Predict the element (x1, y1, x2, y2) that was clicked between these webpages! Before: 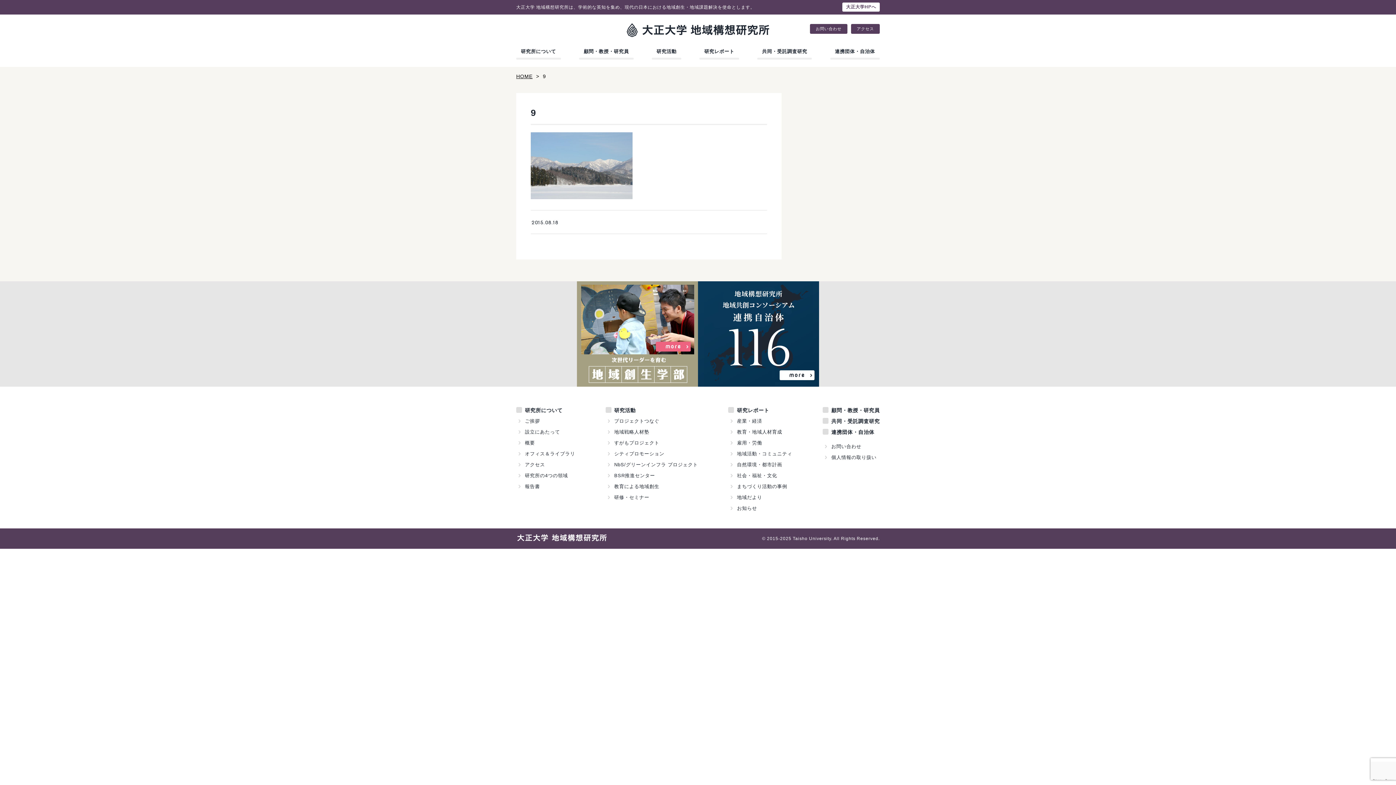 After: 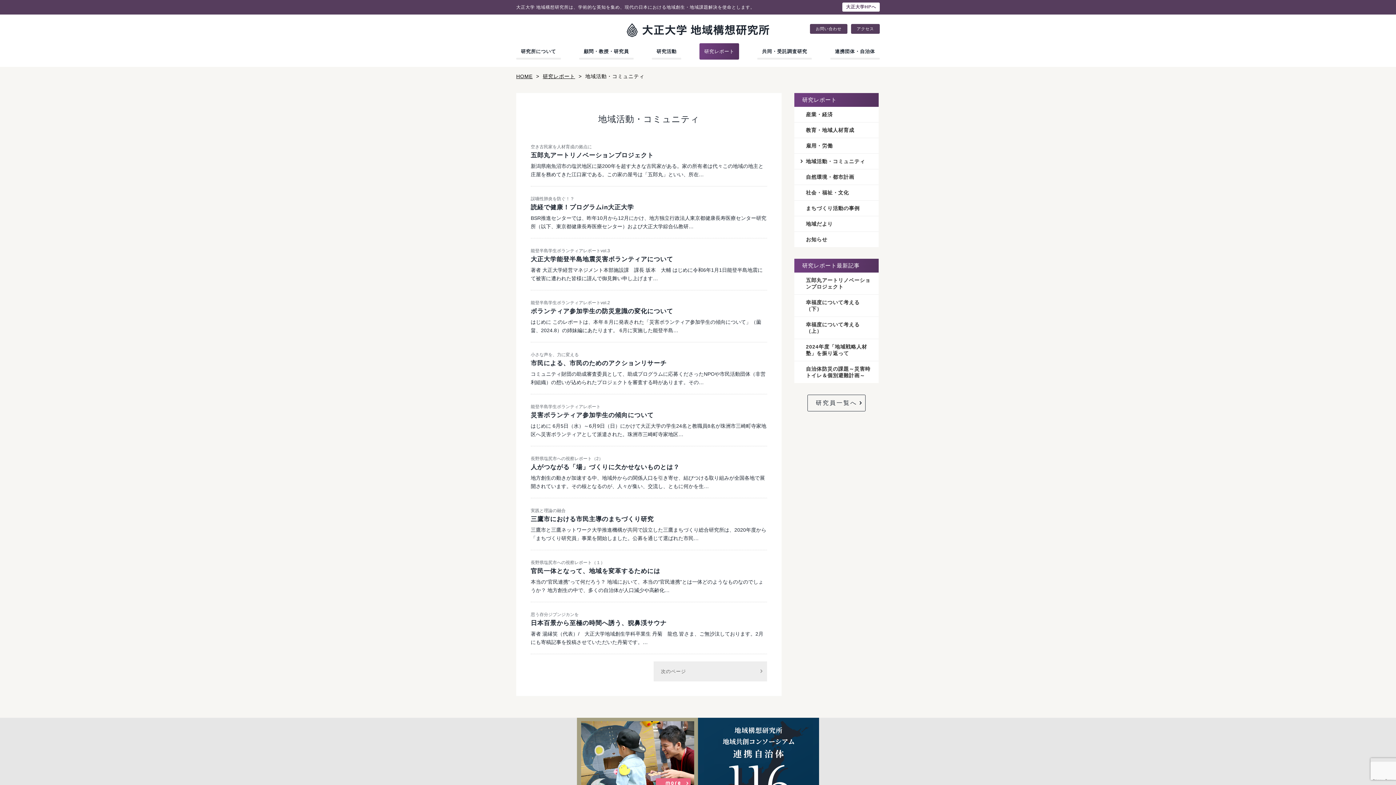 Action: bbox: (728, 448, 792, 459) label: 地域活動・コミュニティ